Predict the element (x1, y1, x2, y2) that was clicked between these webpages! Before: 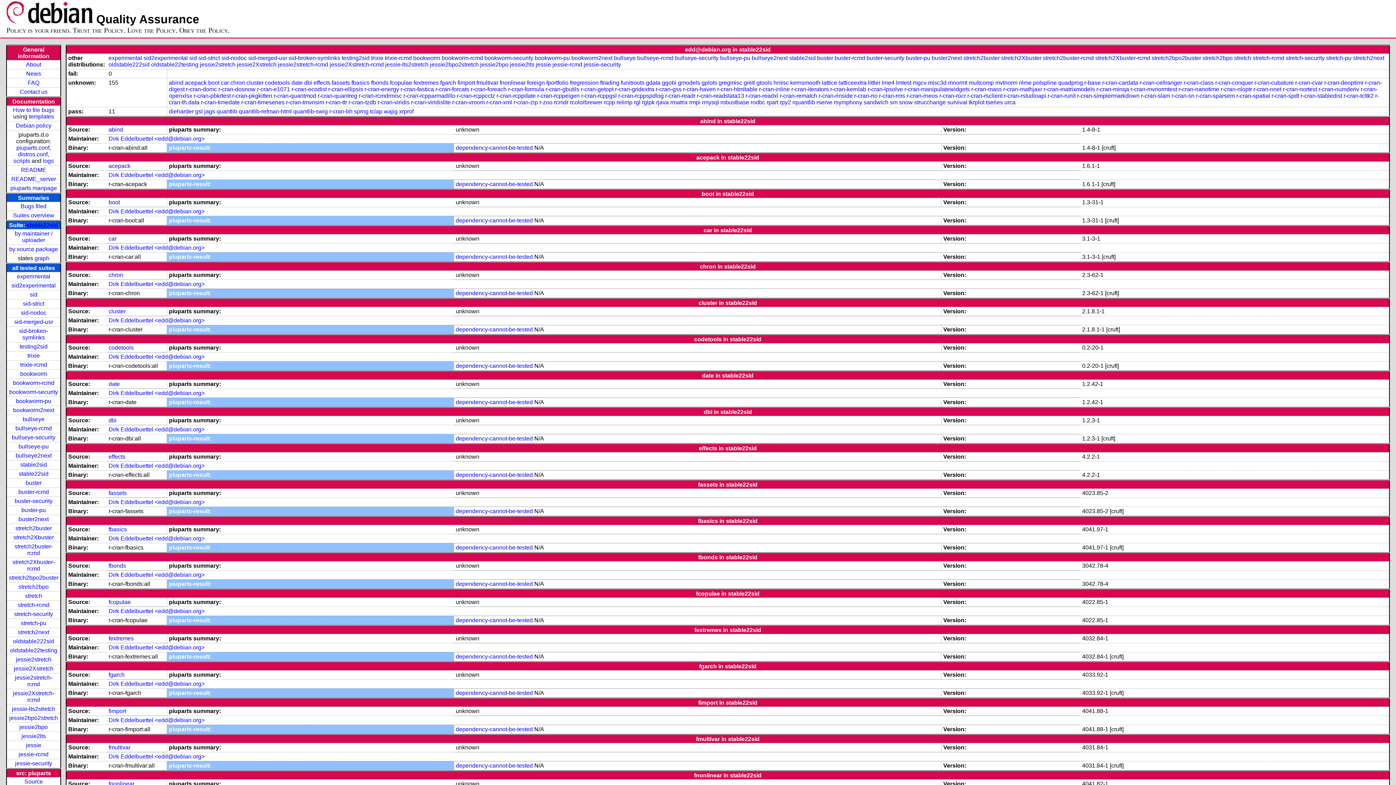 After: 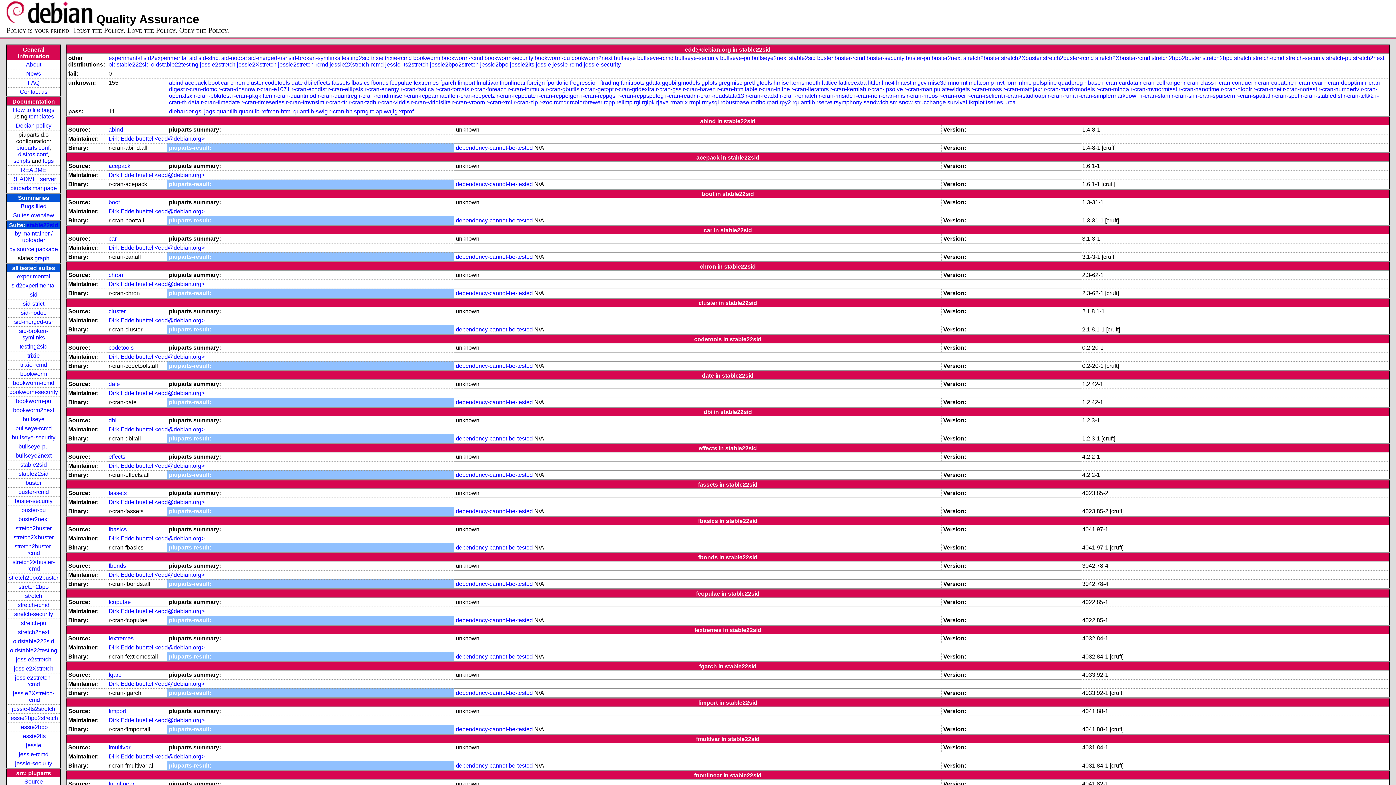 Action: label: Dirk Eddelbuettel <edd@debian.org> bbox: (108, 644, 204, 650)